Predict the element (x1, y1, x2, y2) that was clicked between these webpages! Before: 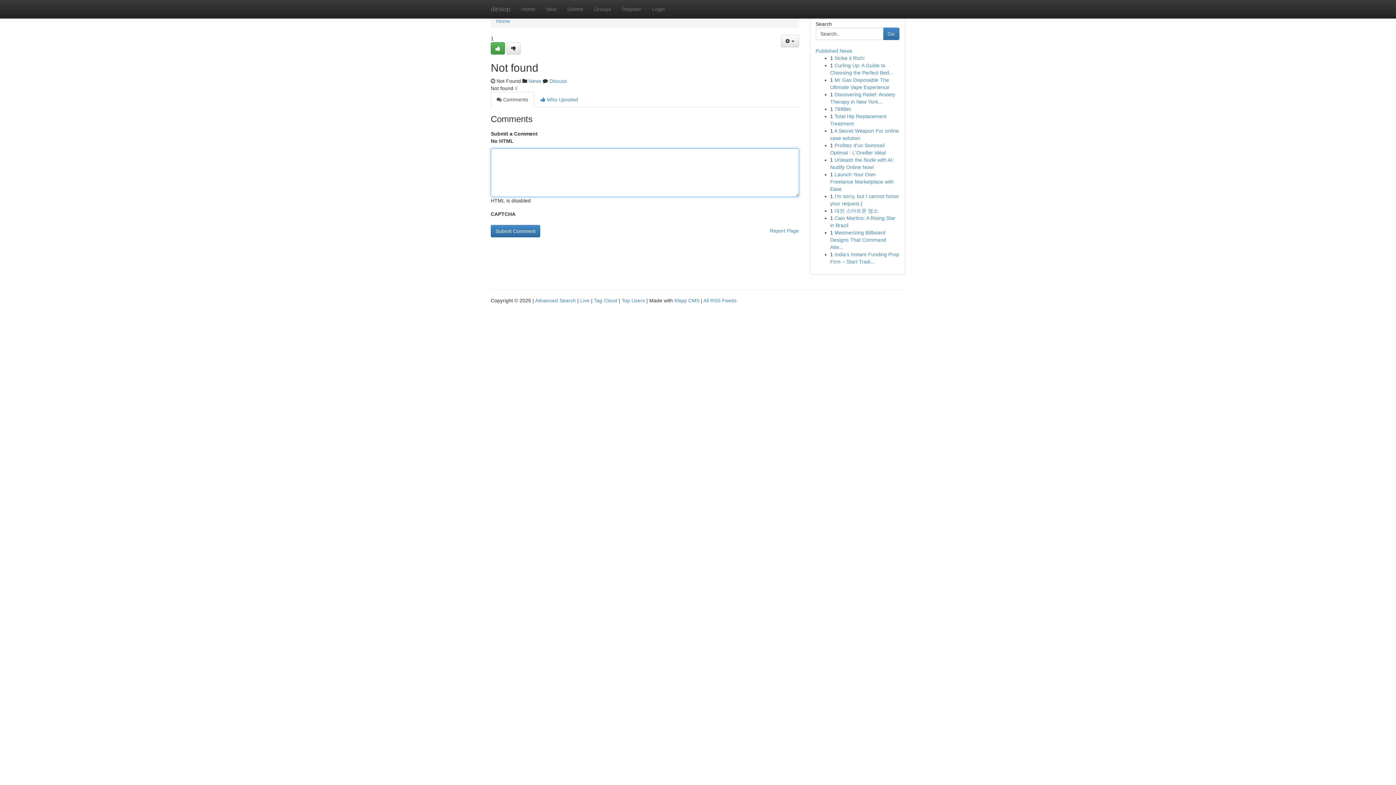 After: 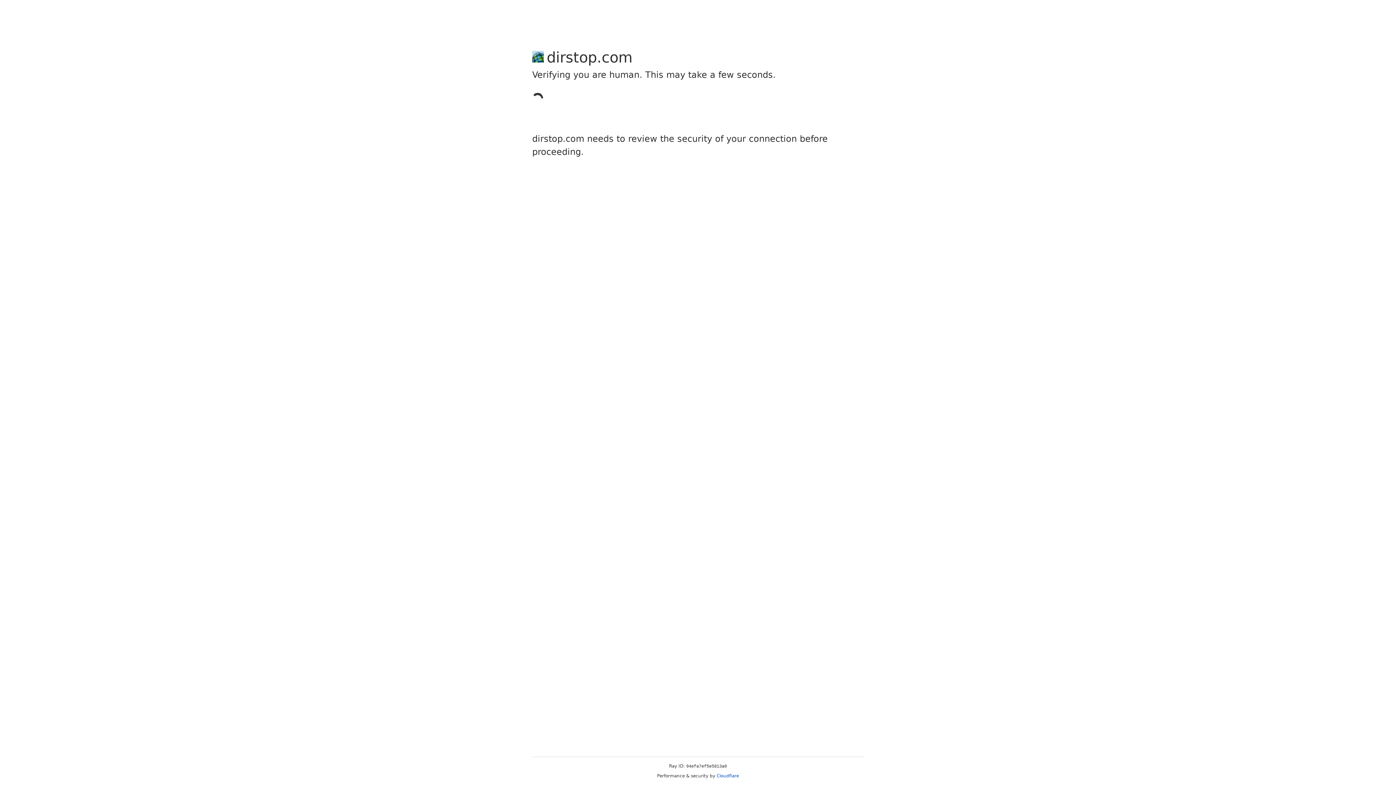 Action: bbox: (490, 42, 505, 54)